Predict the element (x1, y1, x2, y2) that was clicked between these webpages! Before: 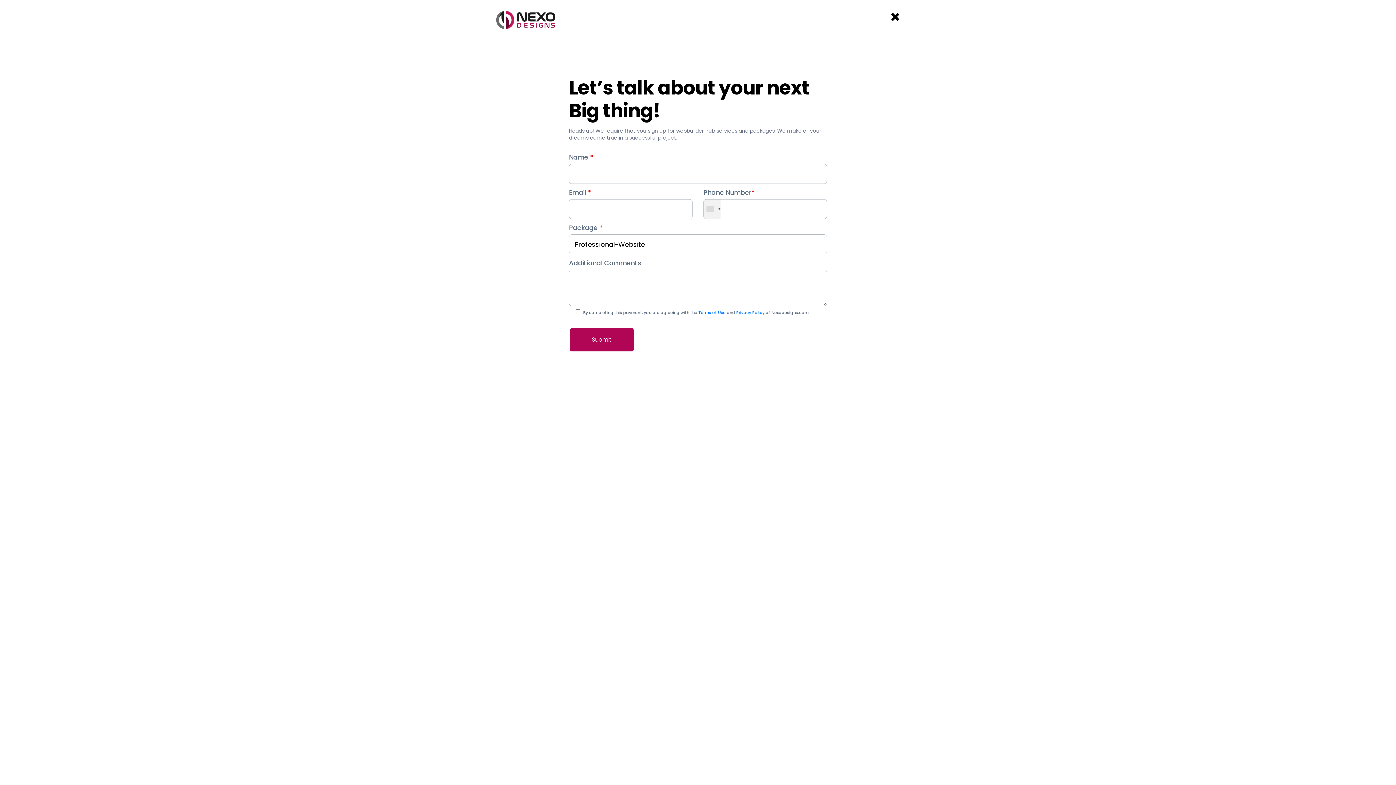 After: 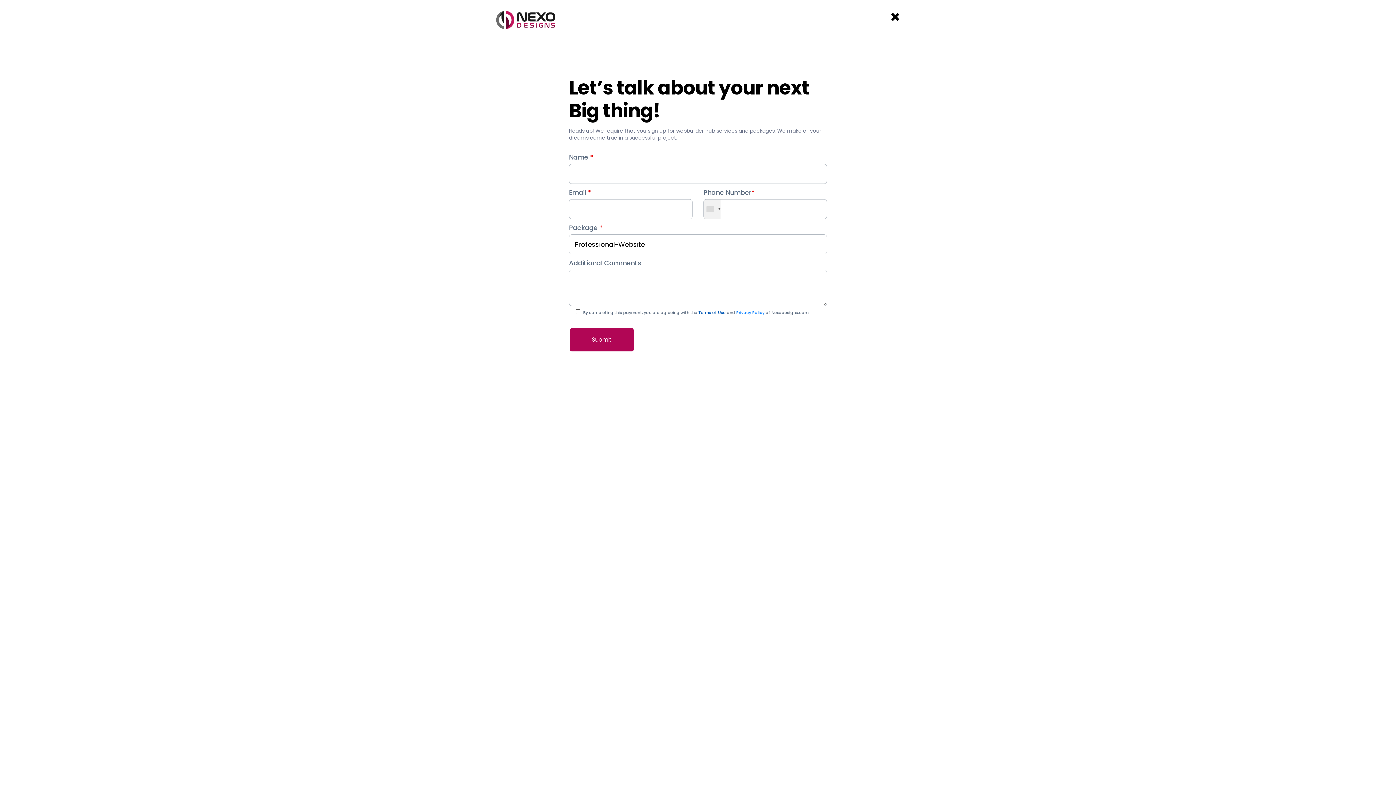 Action: label: Terms of Use bbox: (698, 309, 725, 315)